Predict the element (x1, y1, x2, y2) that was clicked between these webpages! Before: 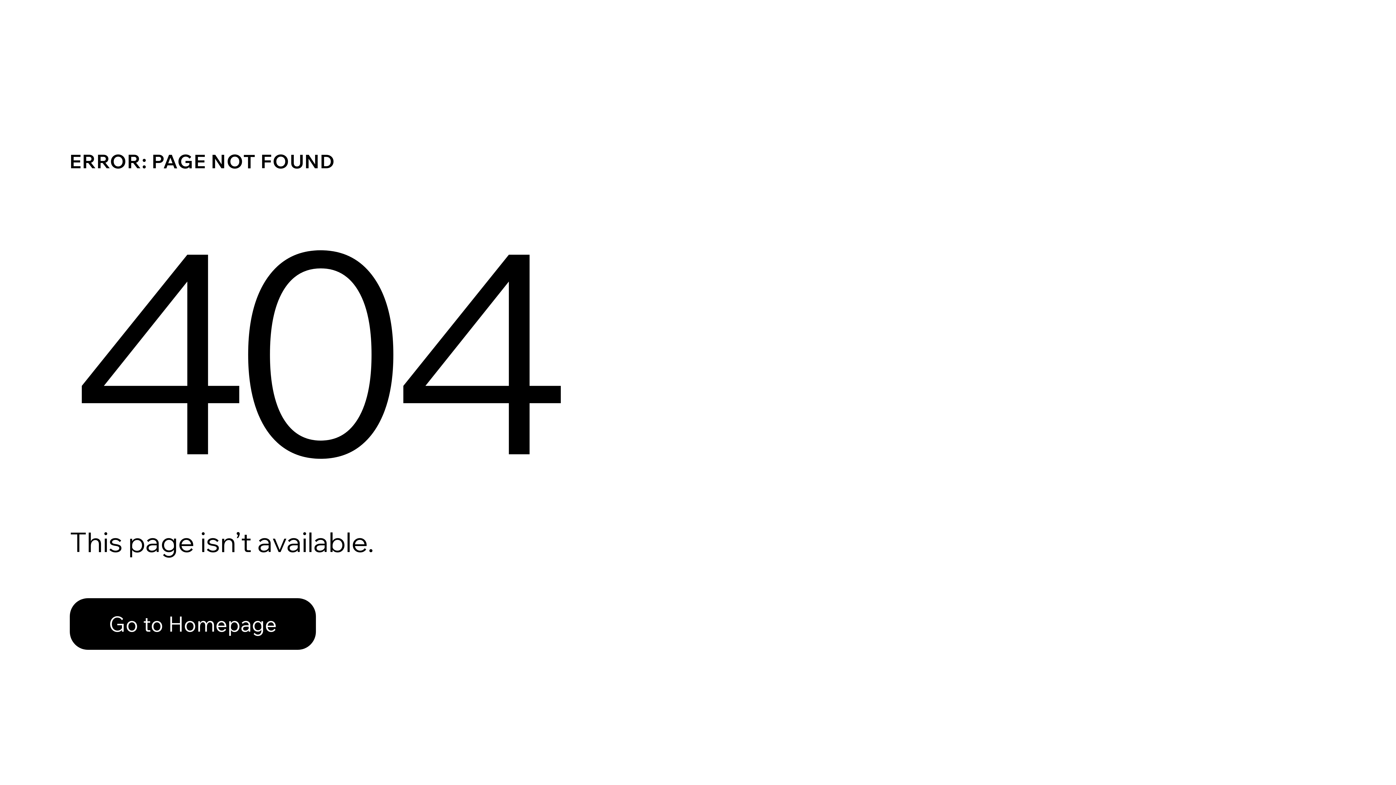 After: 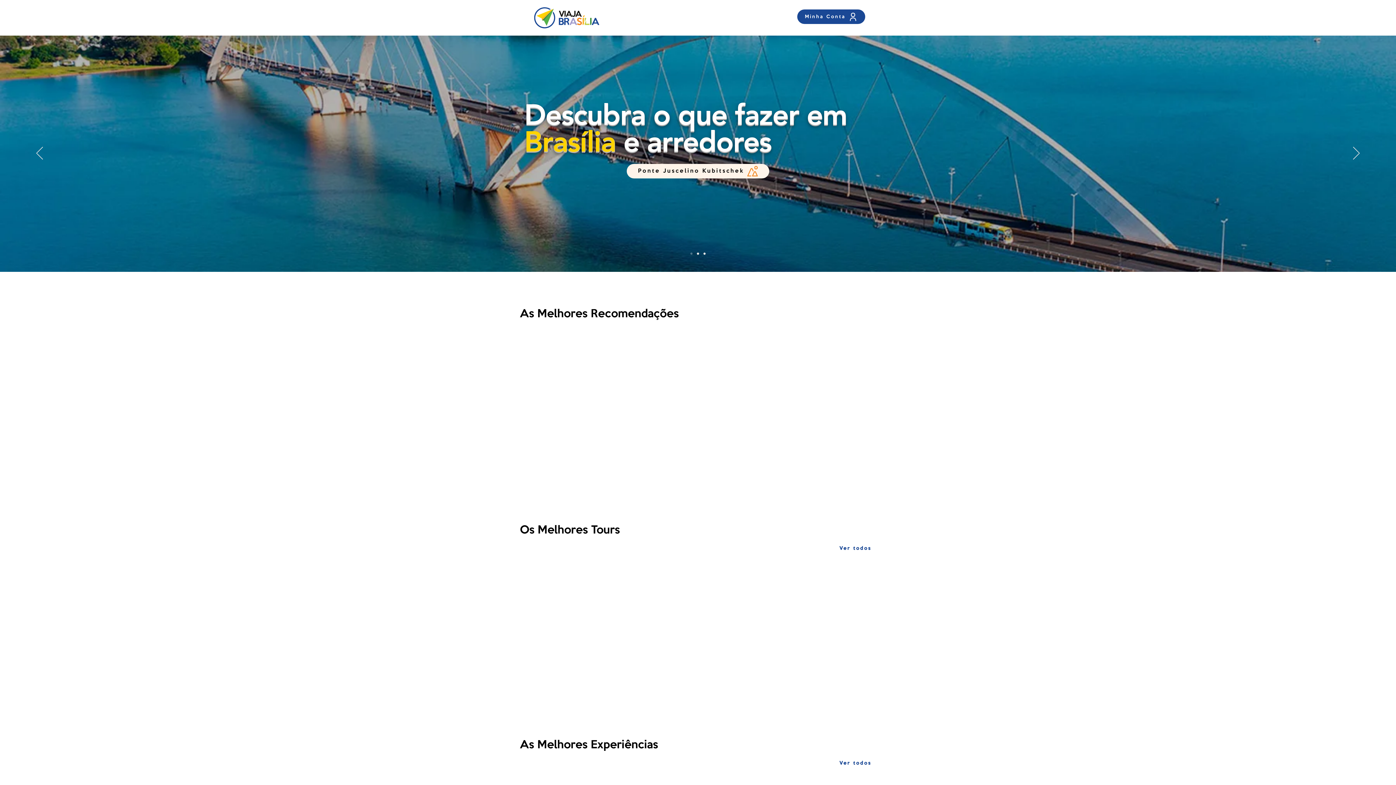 Action: label: Go to Homepage bbox: (69, 598, 316, 650)